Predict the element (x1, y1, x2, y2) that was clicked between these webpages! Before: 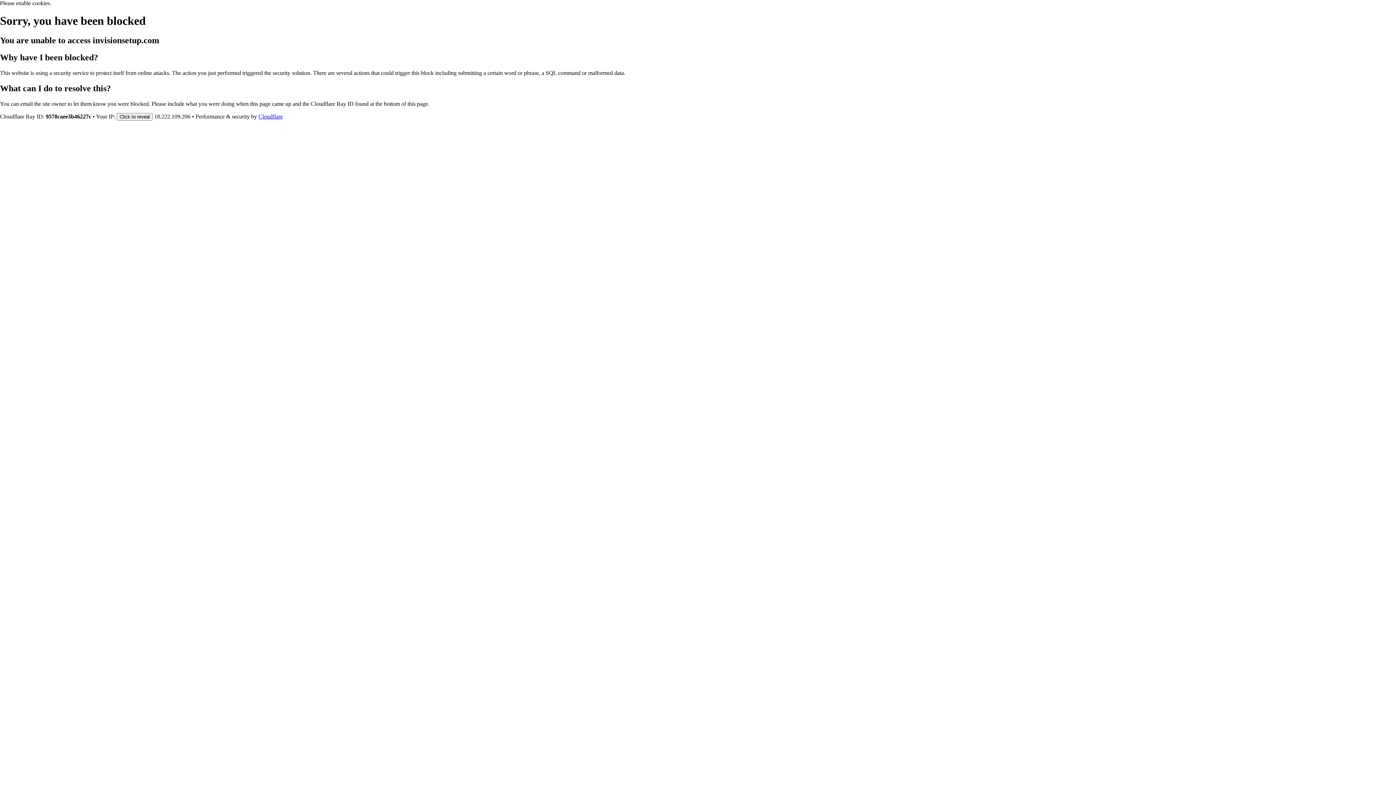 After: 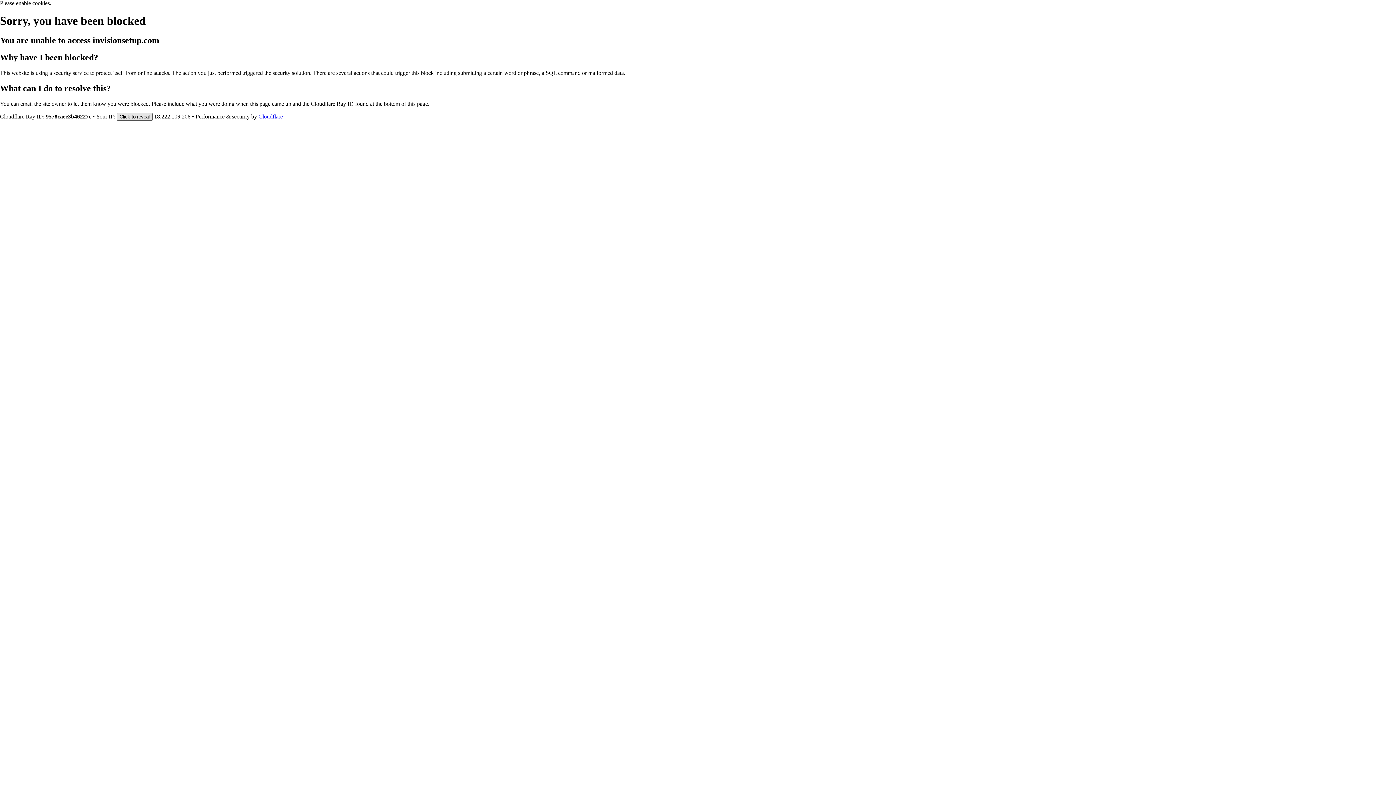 Action: label: Click to reveal bbox: (116, 112, 152, 120)